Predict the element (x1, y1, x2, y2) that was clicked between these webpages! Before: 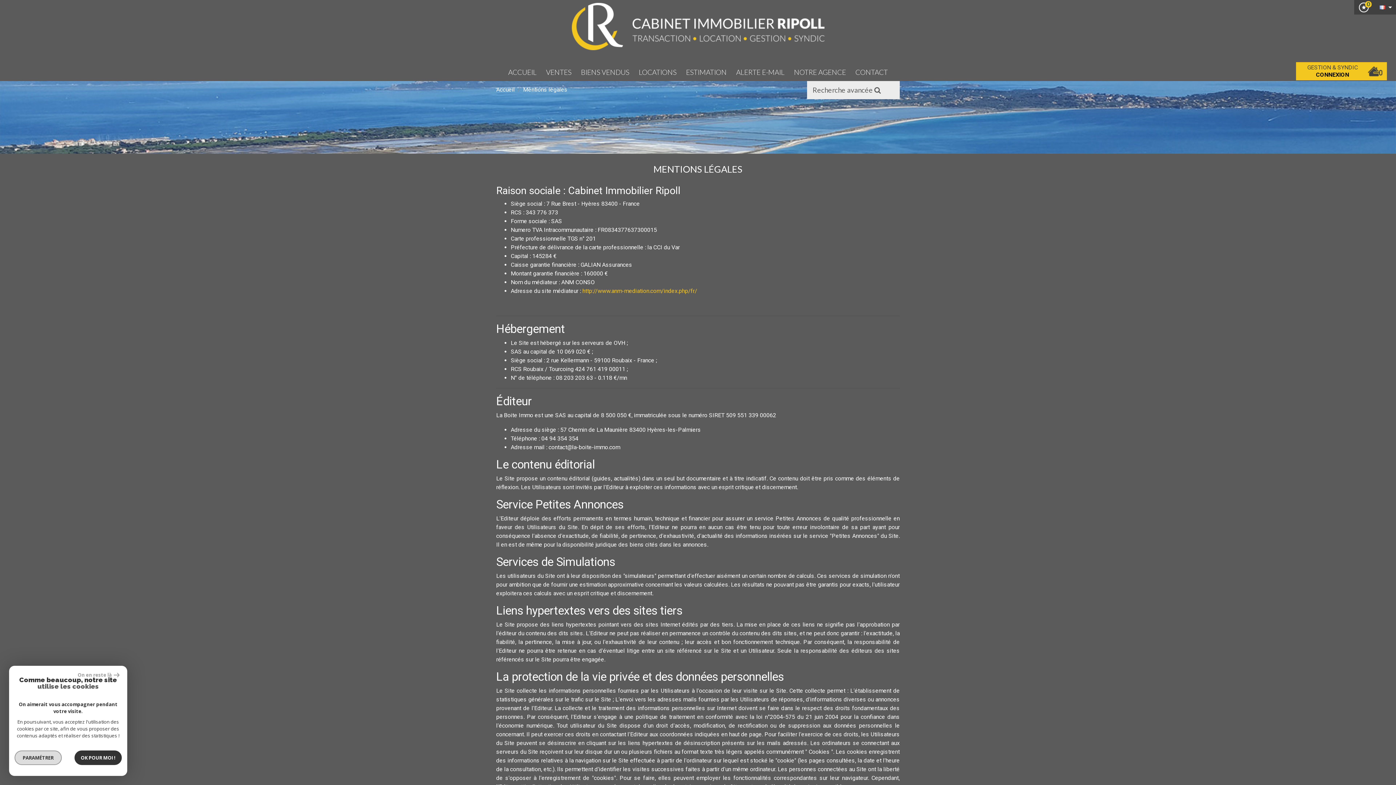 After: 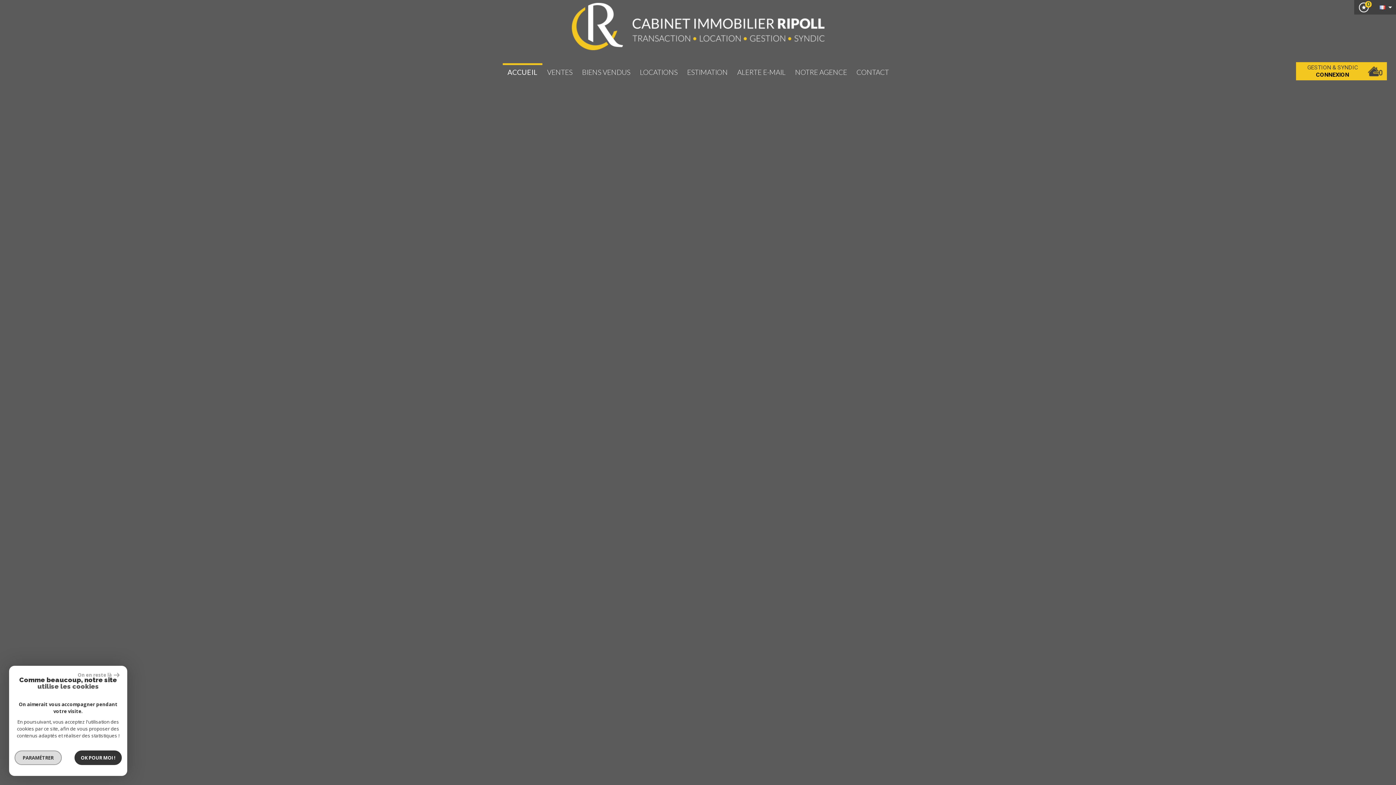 Action: label: Accueil bbox: (496, 86, 514, 93)